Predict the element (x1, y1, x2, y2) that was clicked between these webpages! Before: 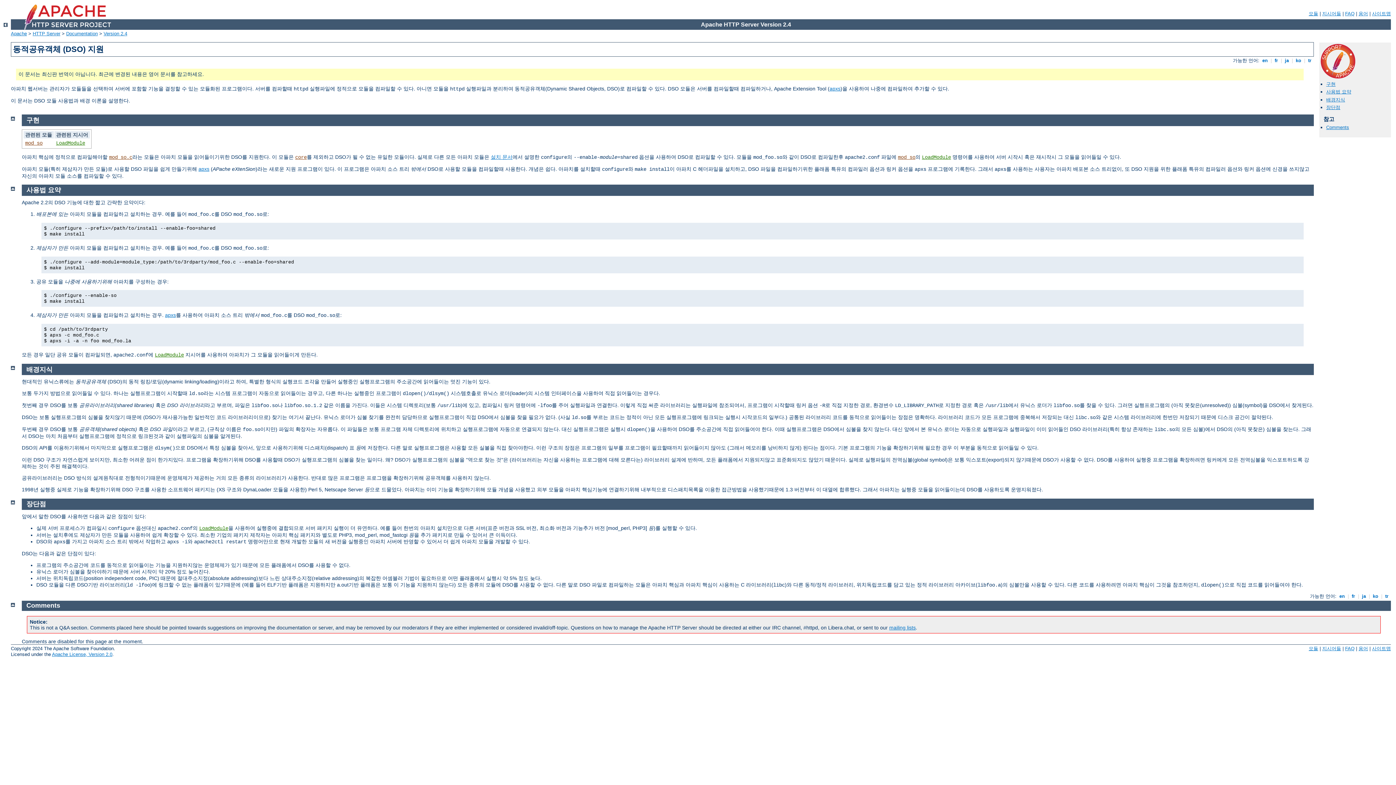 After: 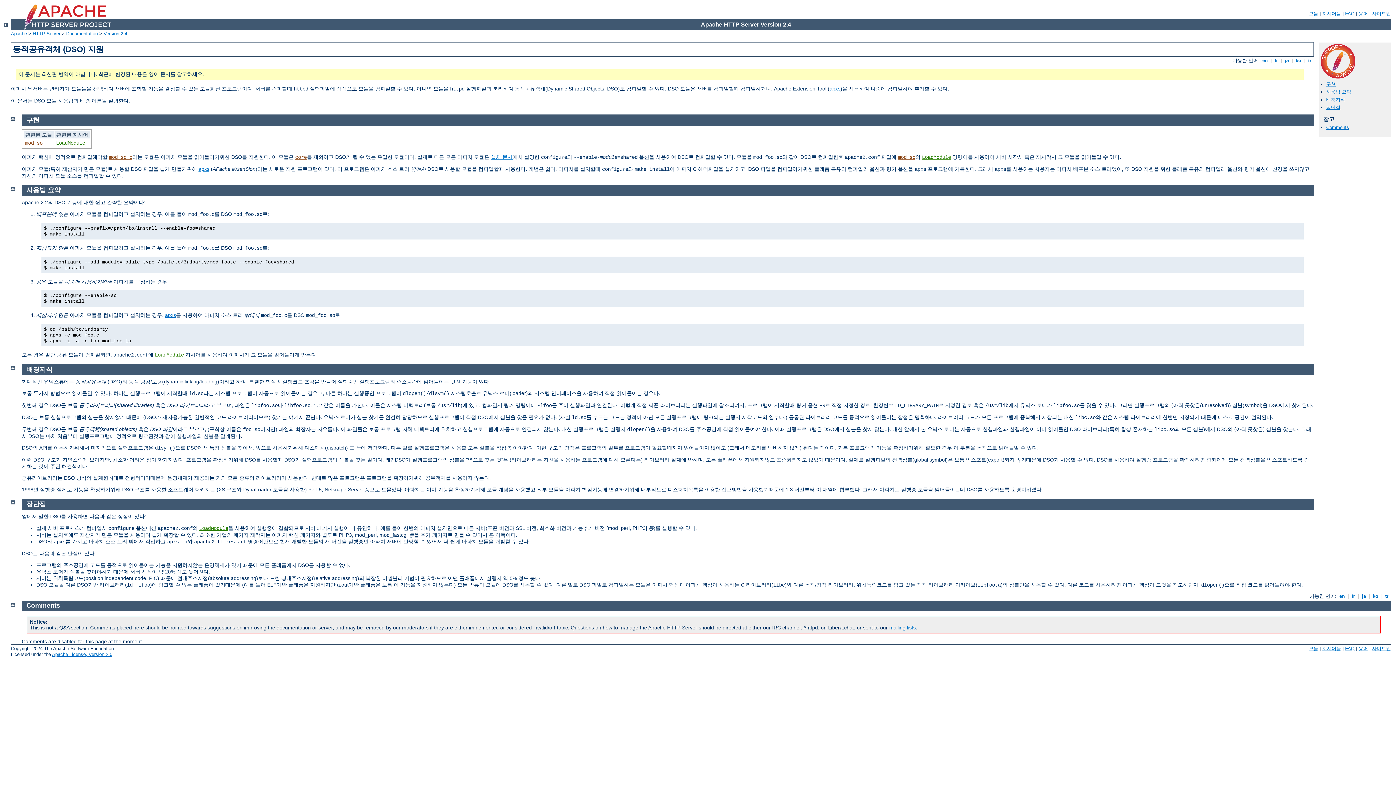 Action: bbox: (1371, 593, 1380, 599) label:  ko 